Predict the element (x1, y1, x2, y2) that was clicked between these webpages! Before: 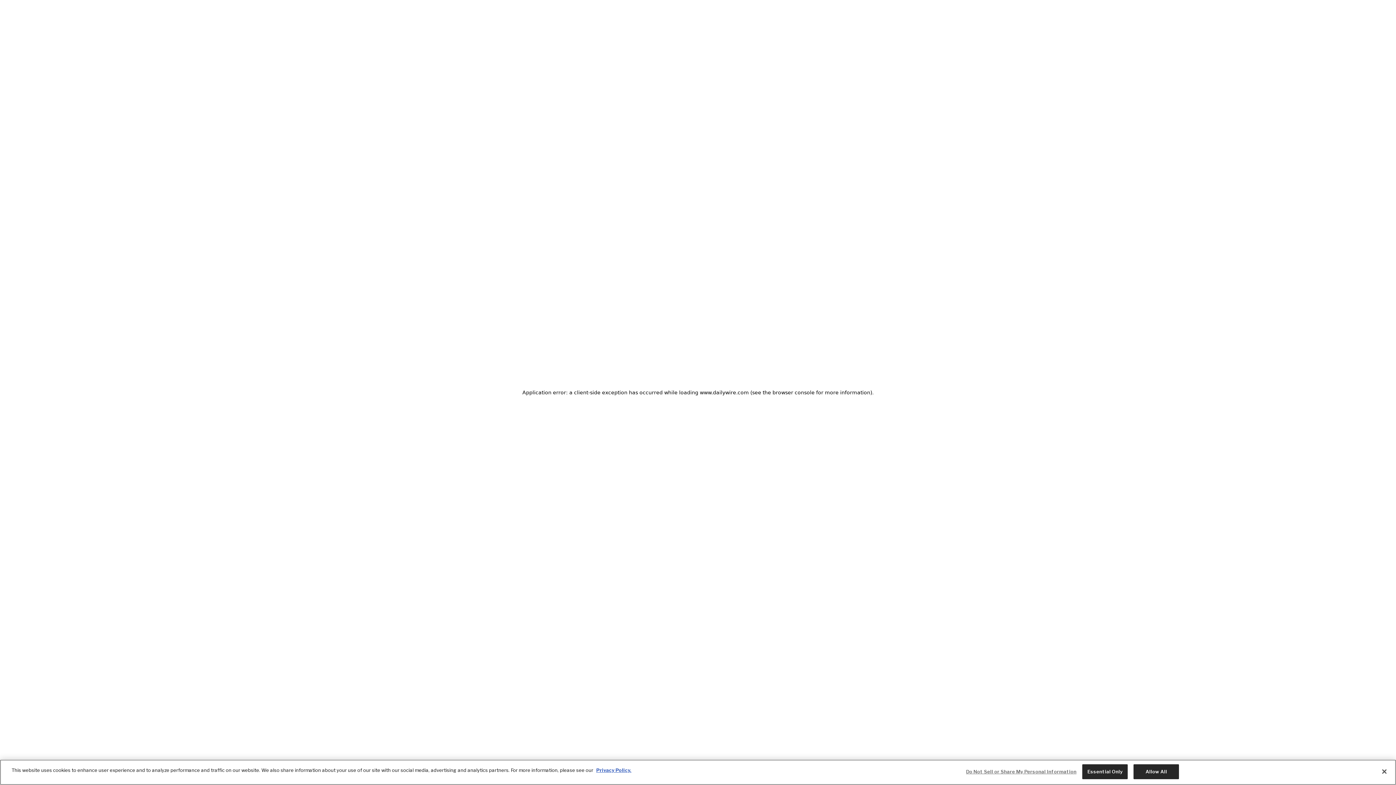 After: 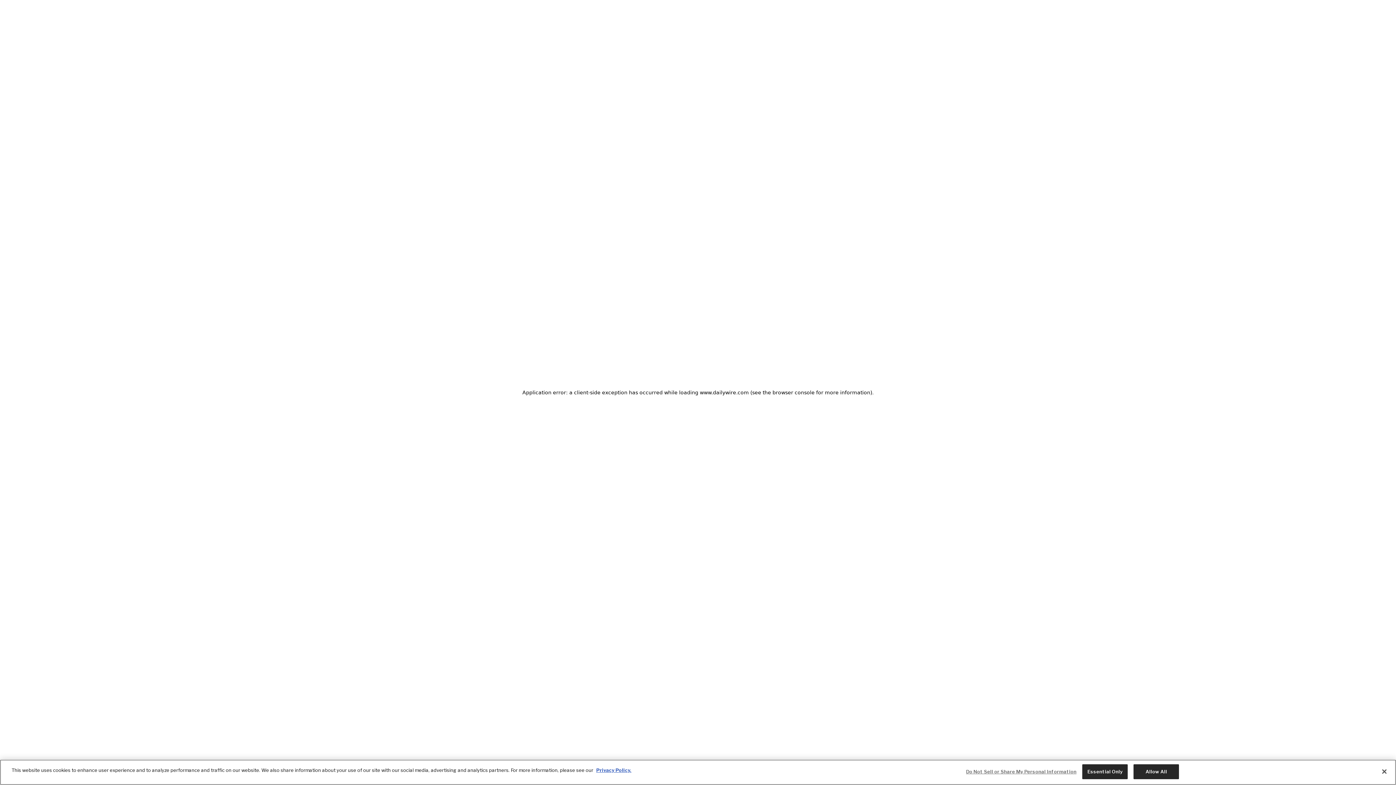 Action: bbox: (596, 767, 631, 773) label: Privacy Policy.